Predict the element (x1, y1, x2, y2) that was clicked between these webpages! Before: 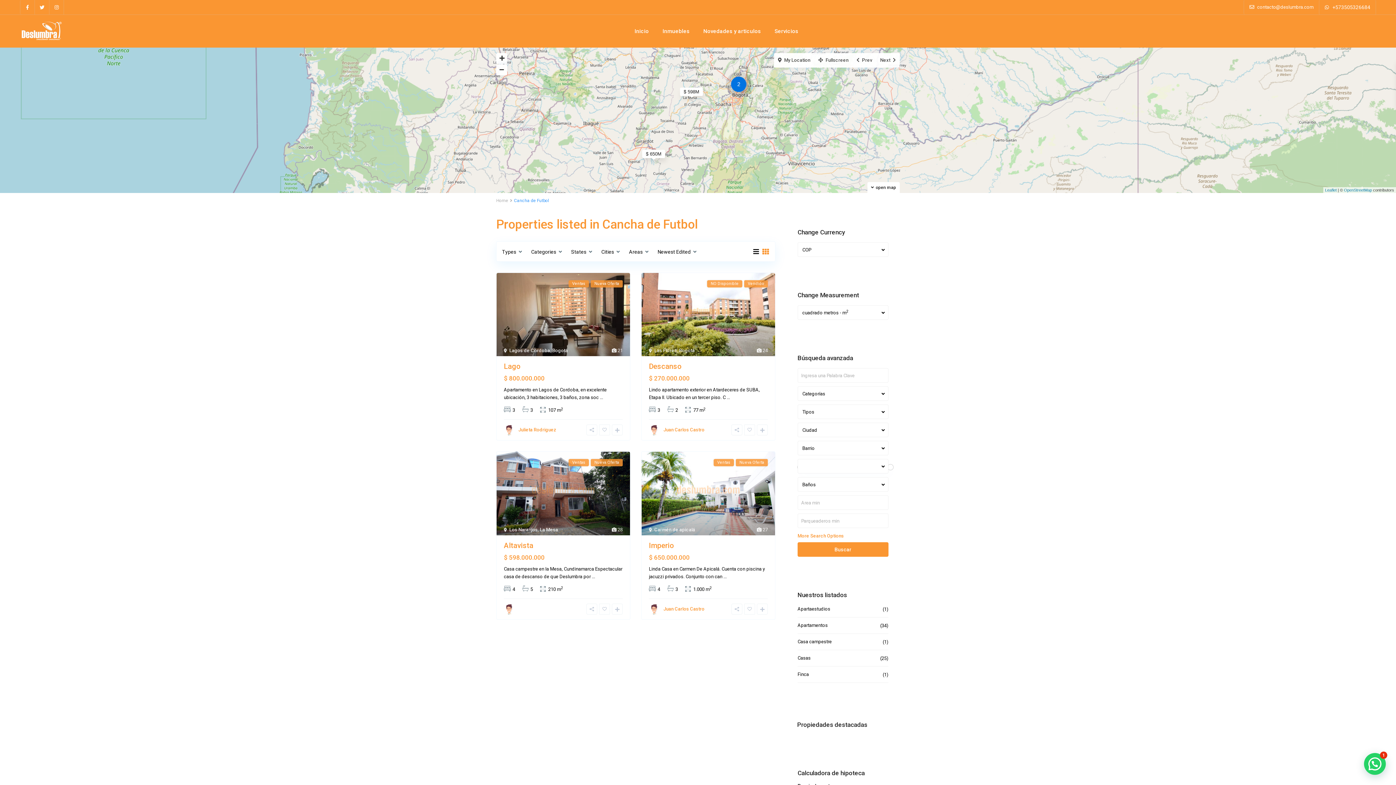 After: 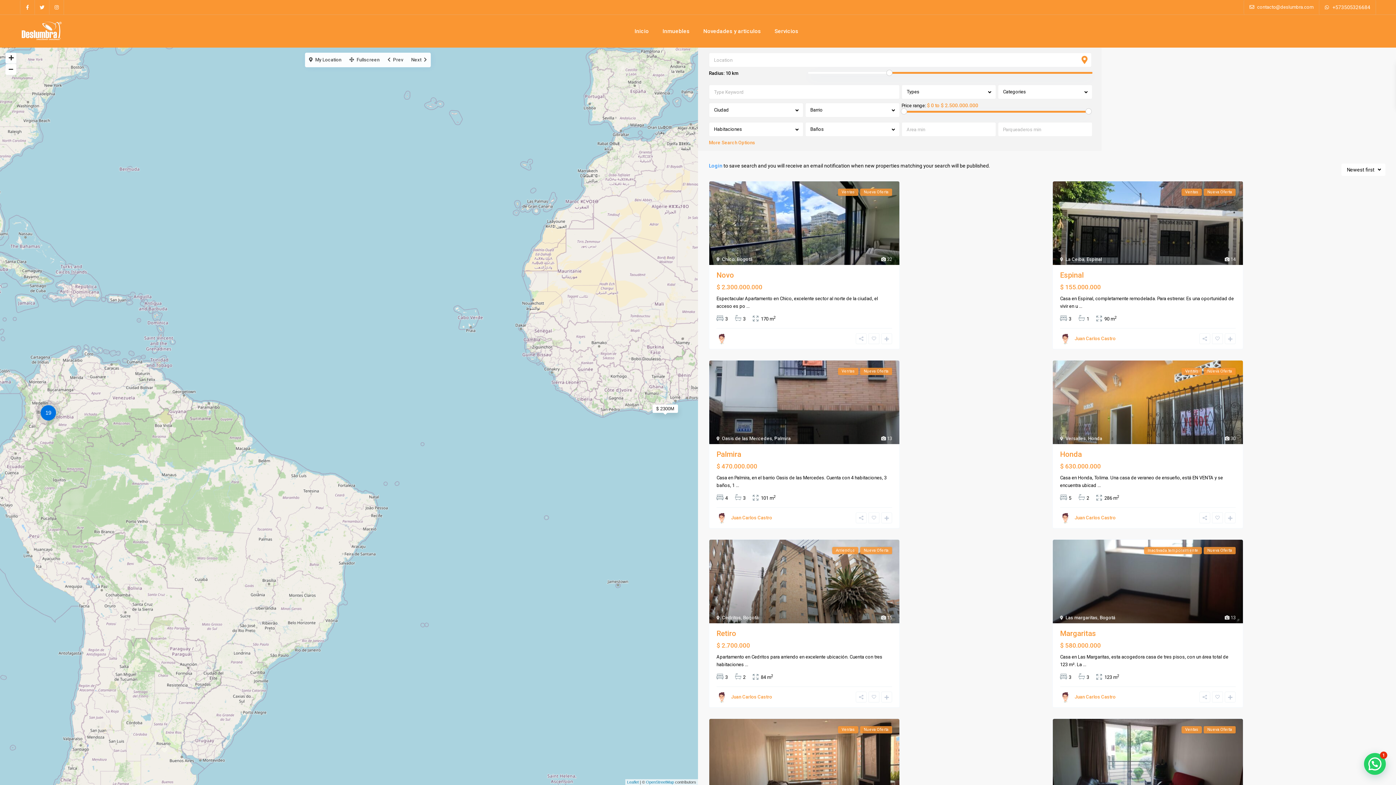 Action: bbox: (797, 542, 888, 557) label: Buscar